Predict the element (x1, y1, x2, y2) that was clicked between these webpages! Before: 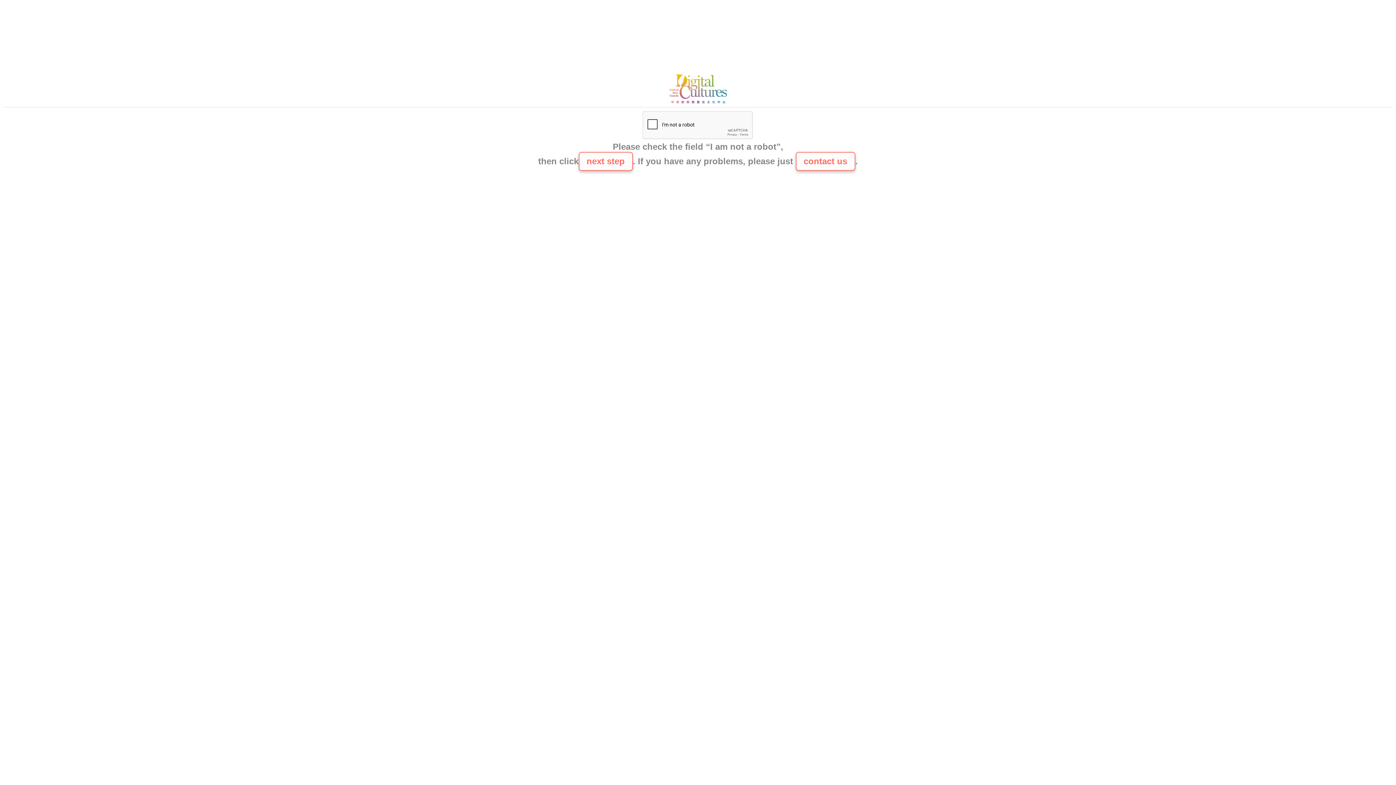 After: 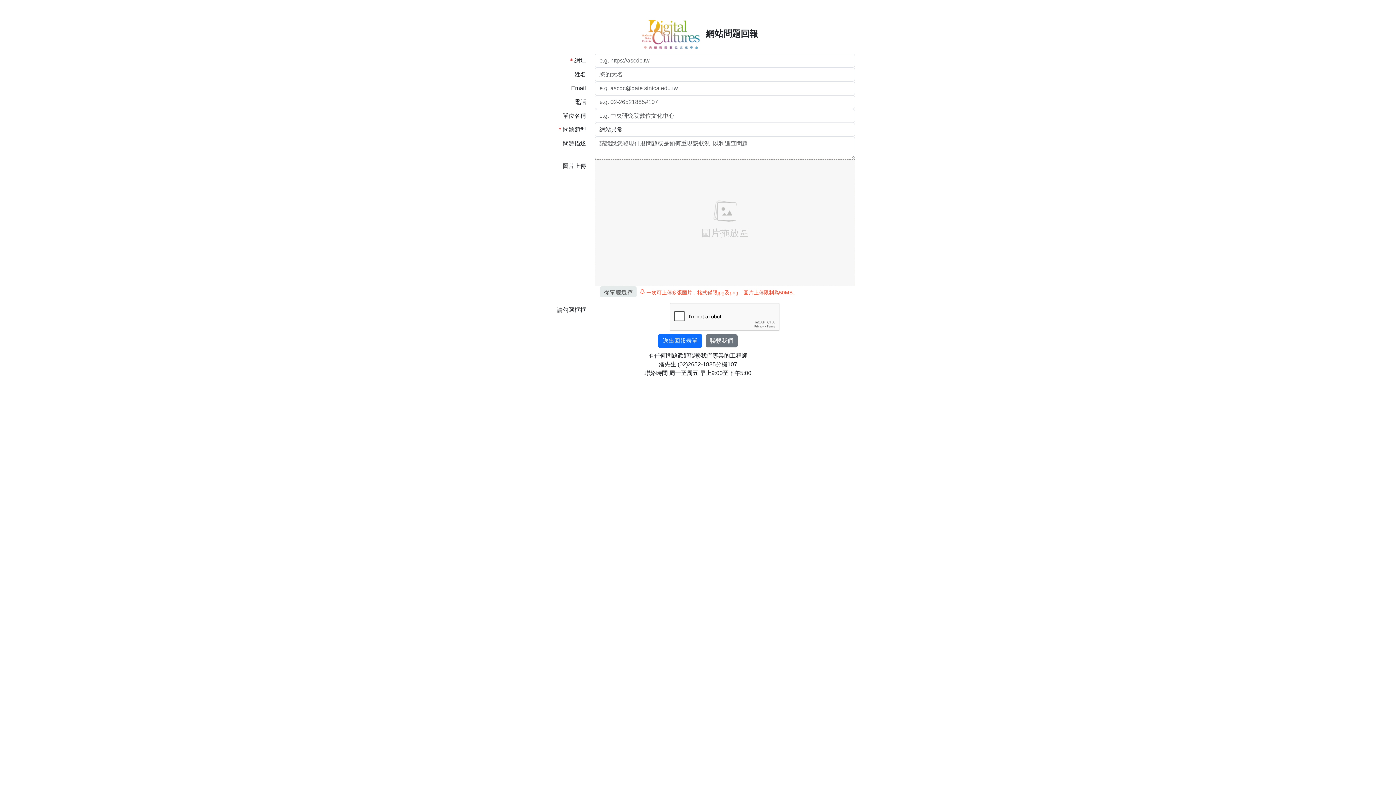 Action: bbox: (795, 152, 855, 170) label: contact us